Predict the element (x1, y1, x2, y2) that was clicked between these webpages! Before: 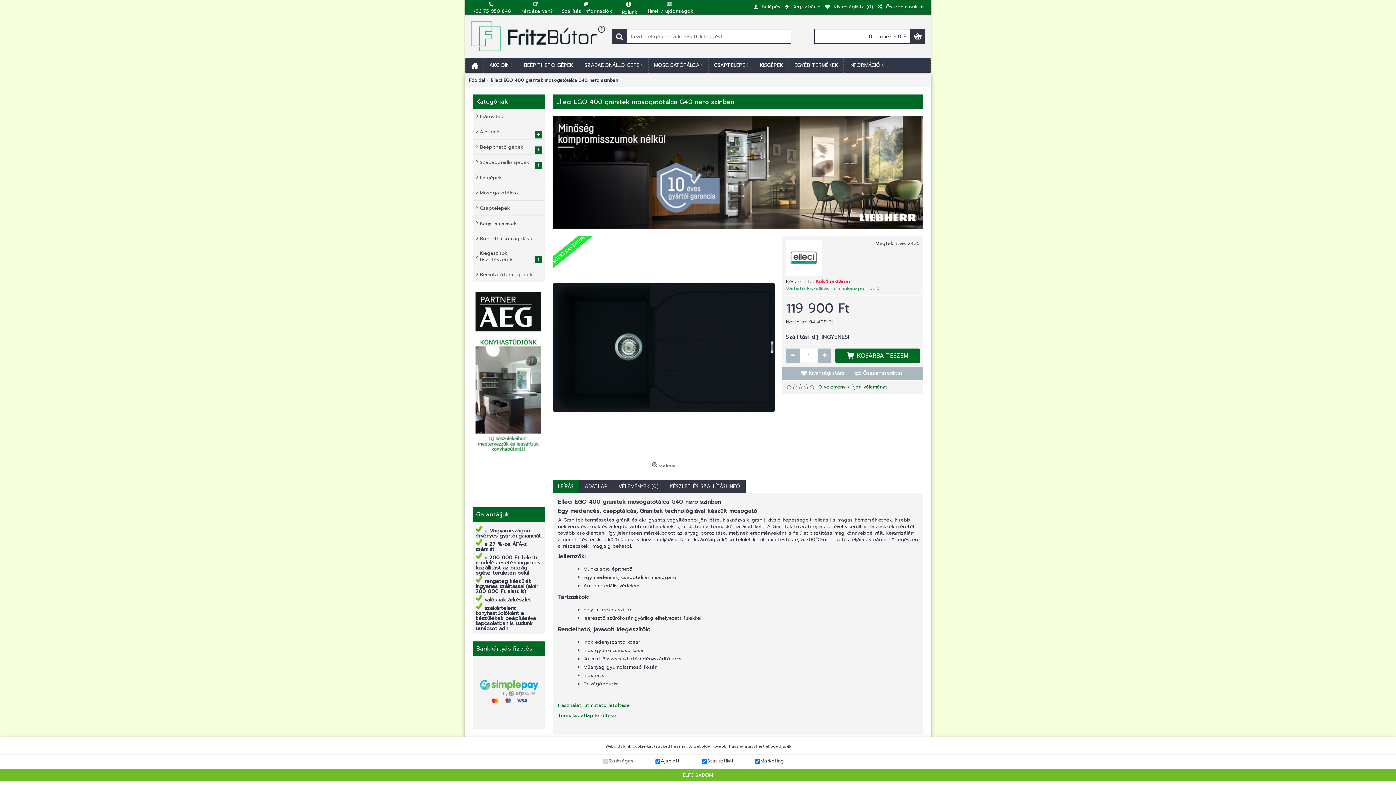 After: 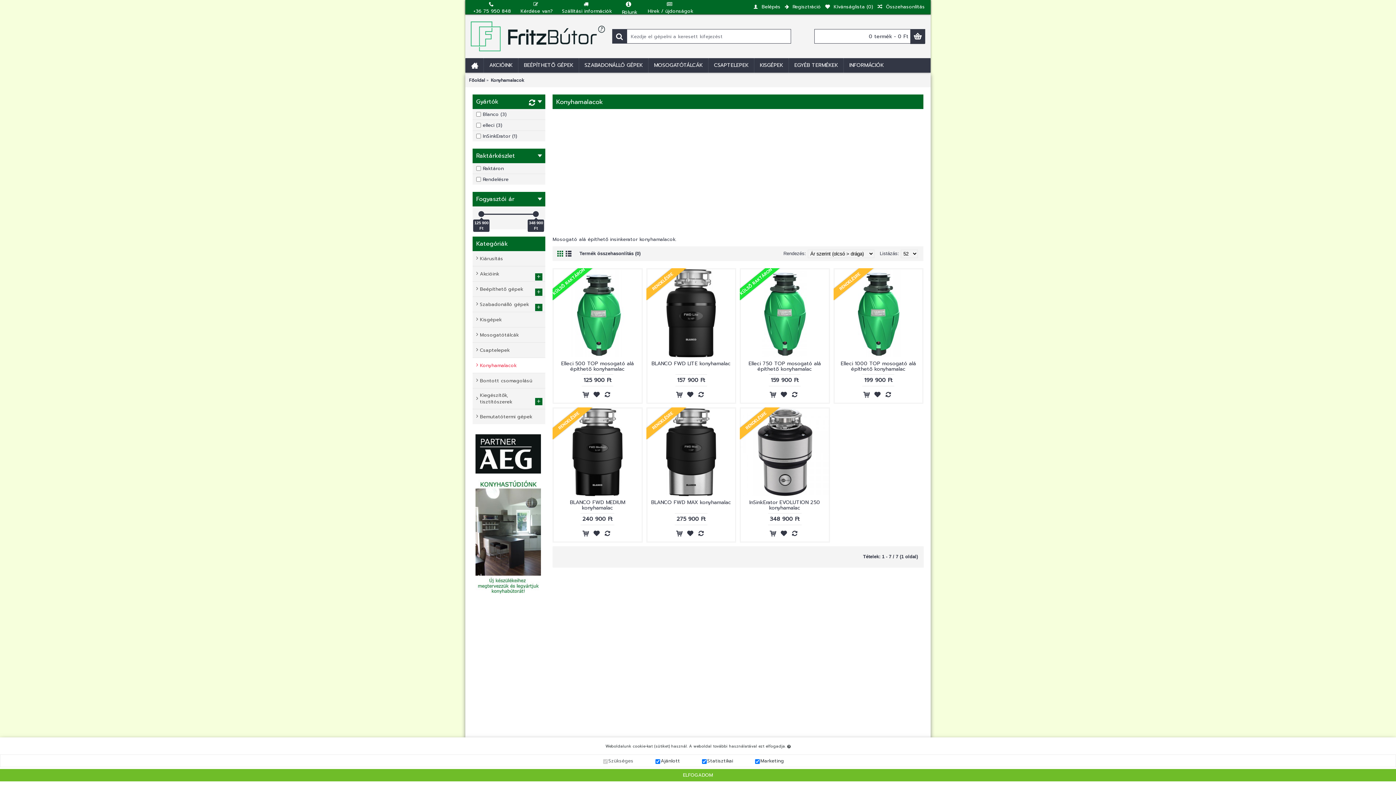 Action: label: Konyhamalacok bbox: (472, 216, 545, 231)